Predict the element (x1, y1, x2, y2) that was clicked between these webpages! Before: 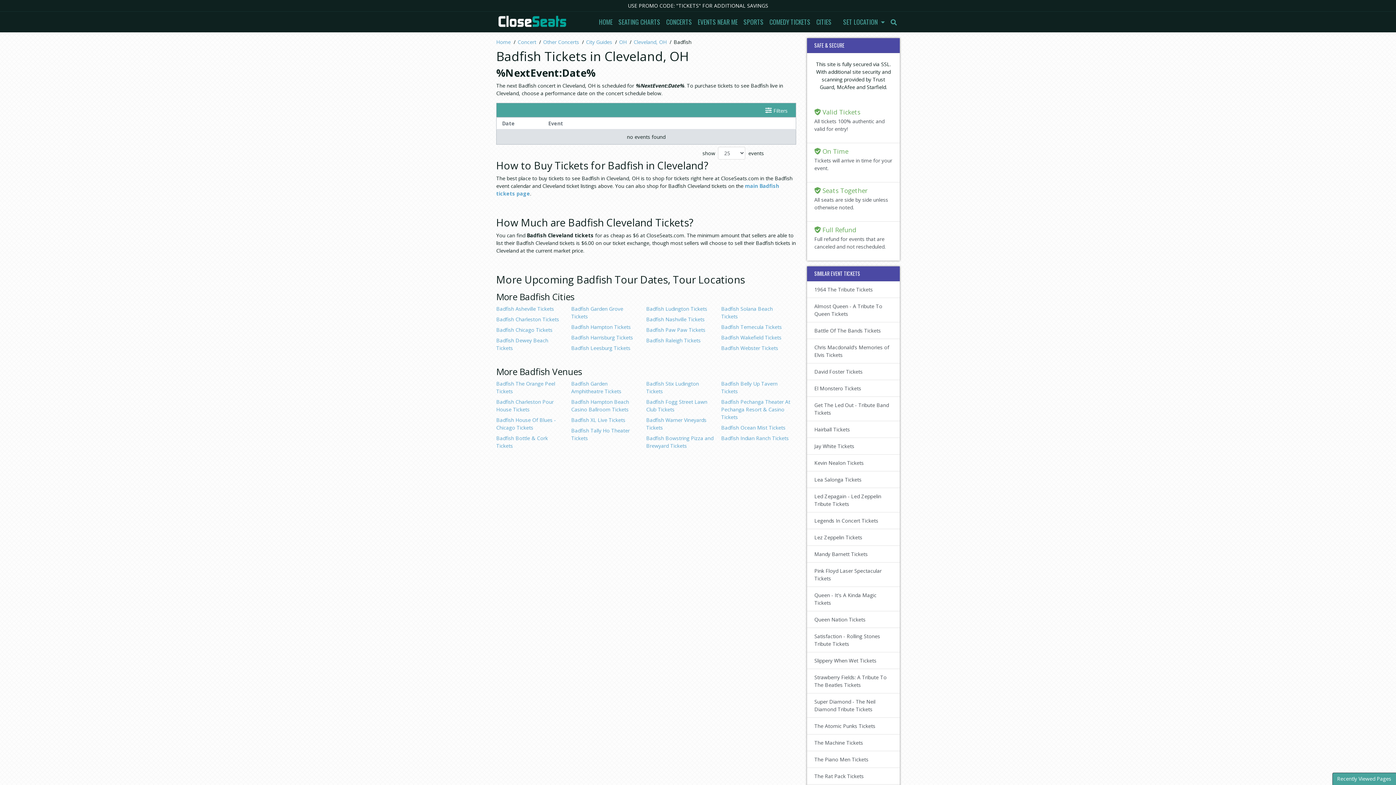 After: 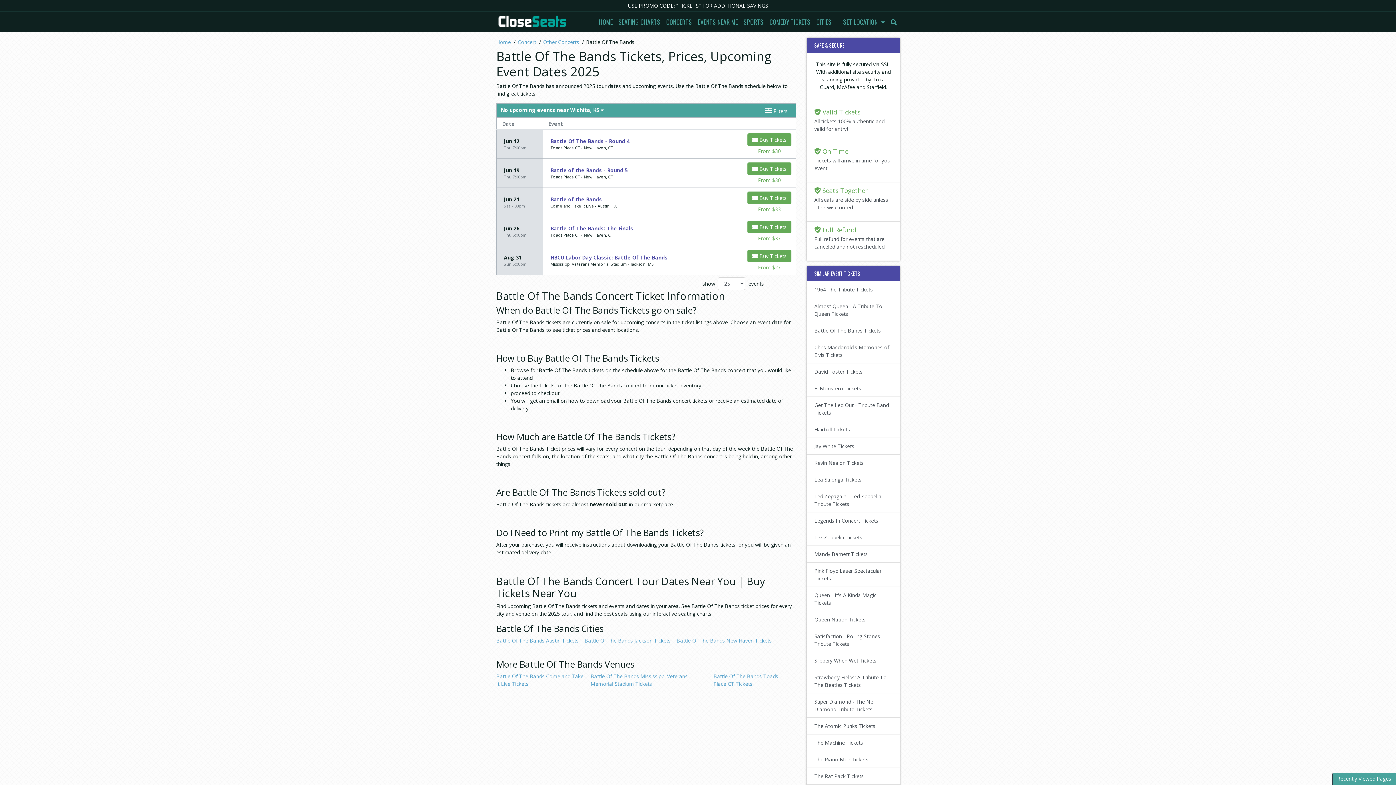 Action: bbox: (807, 322, 900, 339) label: Battle Of The Bands Tickets